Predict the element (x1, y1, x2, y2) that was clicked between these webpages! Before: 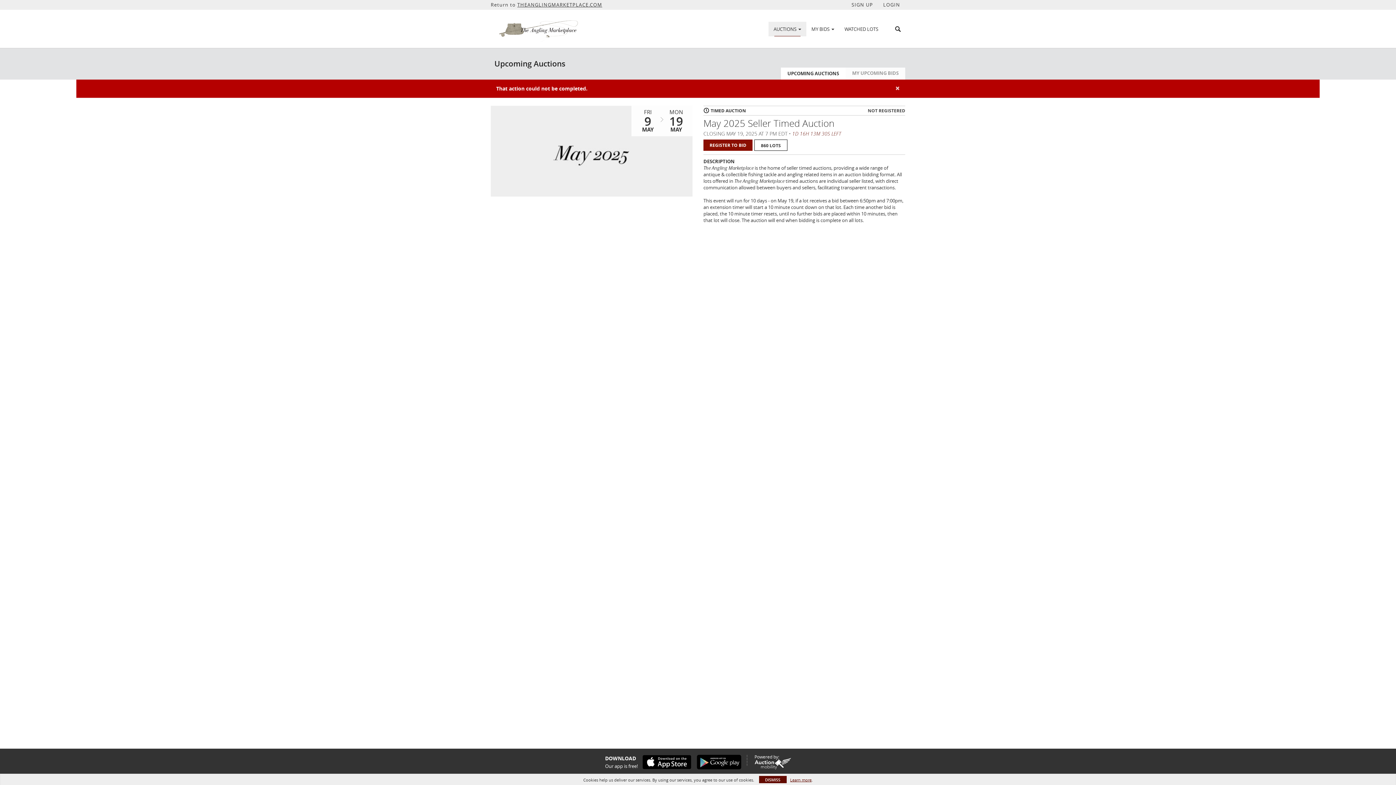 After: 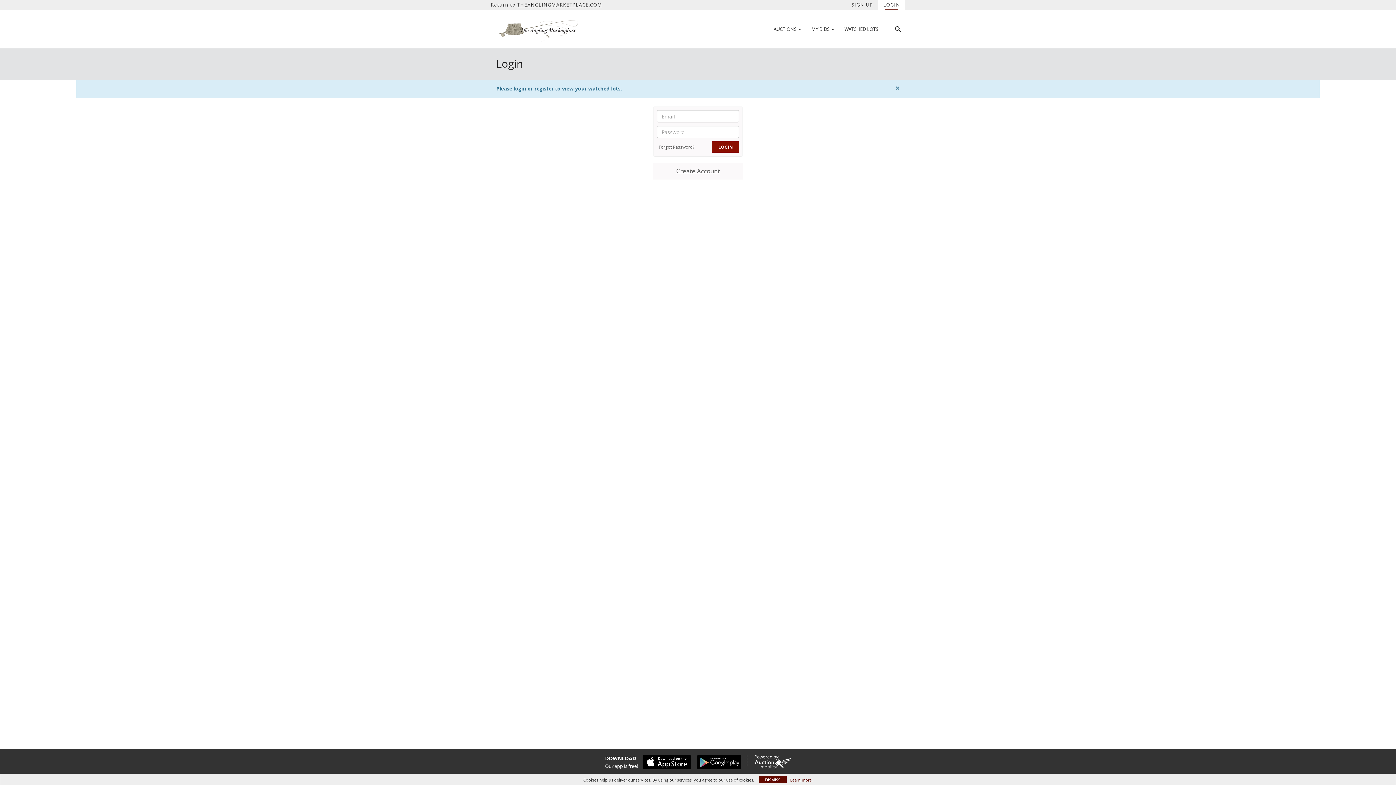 Action: label: WATCHED LOTS bbox: (839, 23, 883, 34)